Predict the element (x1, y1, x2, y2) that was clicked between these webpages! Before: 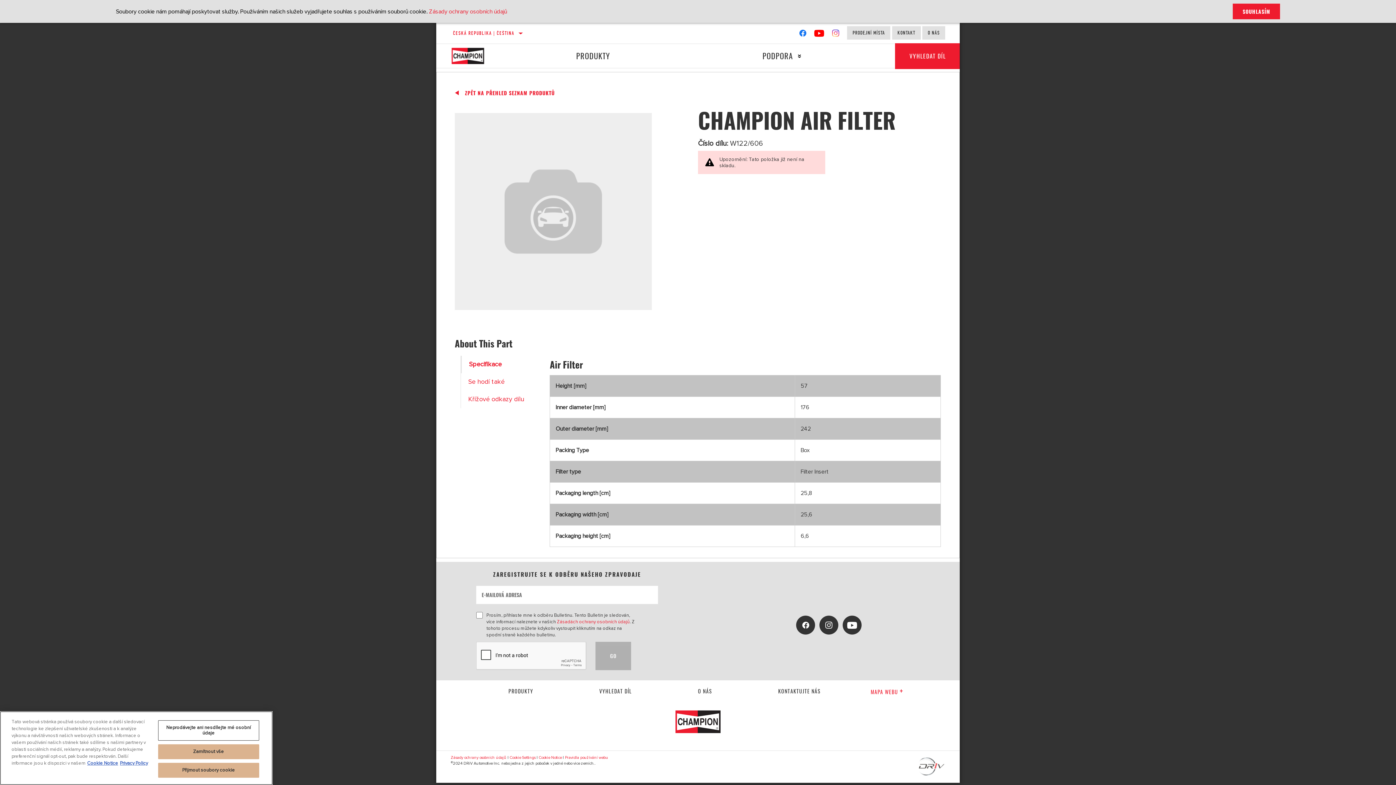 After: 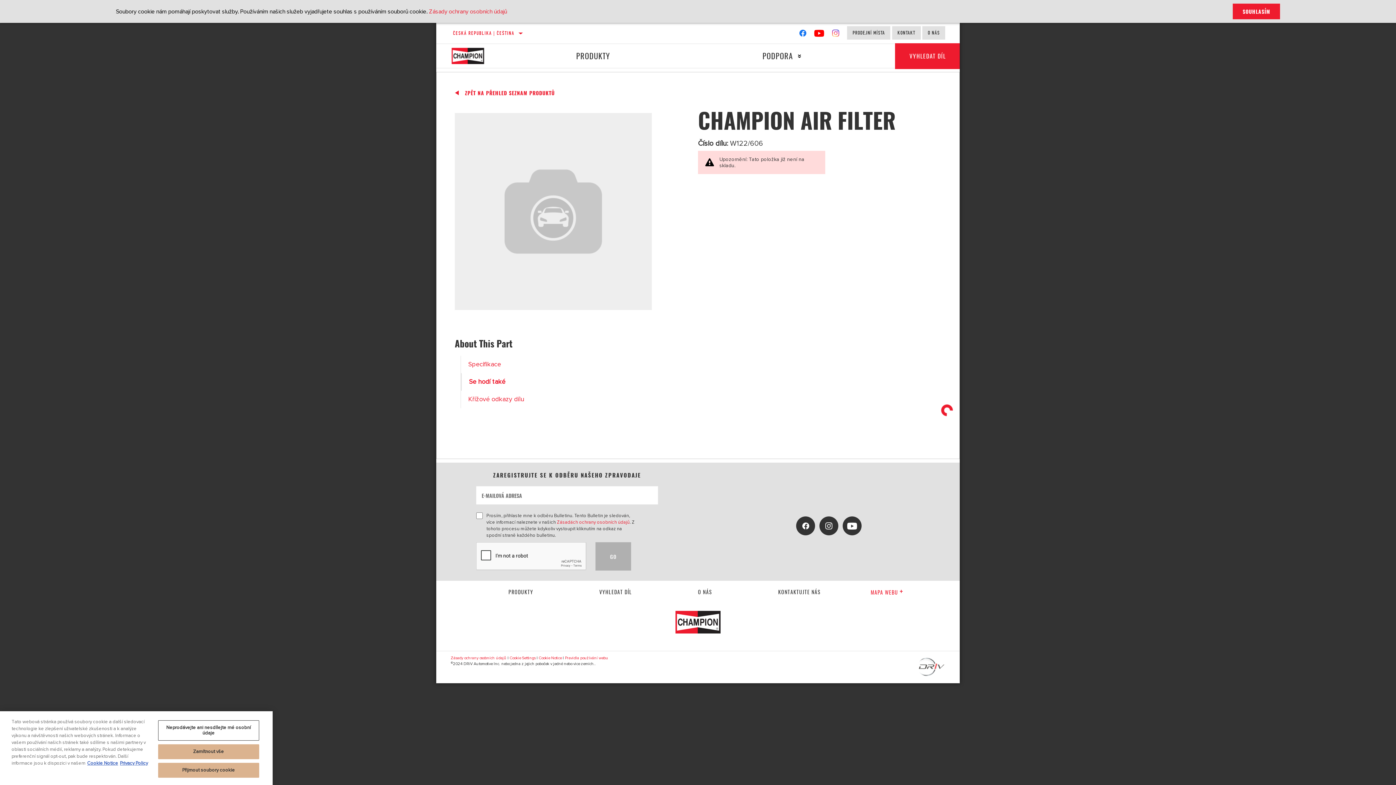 Action: label: Se hodí také bbox: (468, 378, 504, 385)